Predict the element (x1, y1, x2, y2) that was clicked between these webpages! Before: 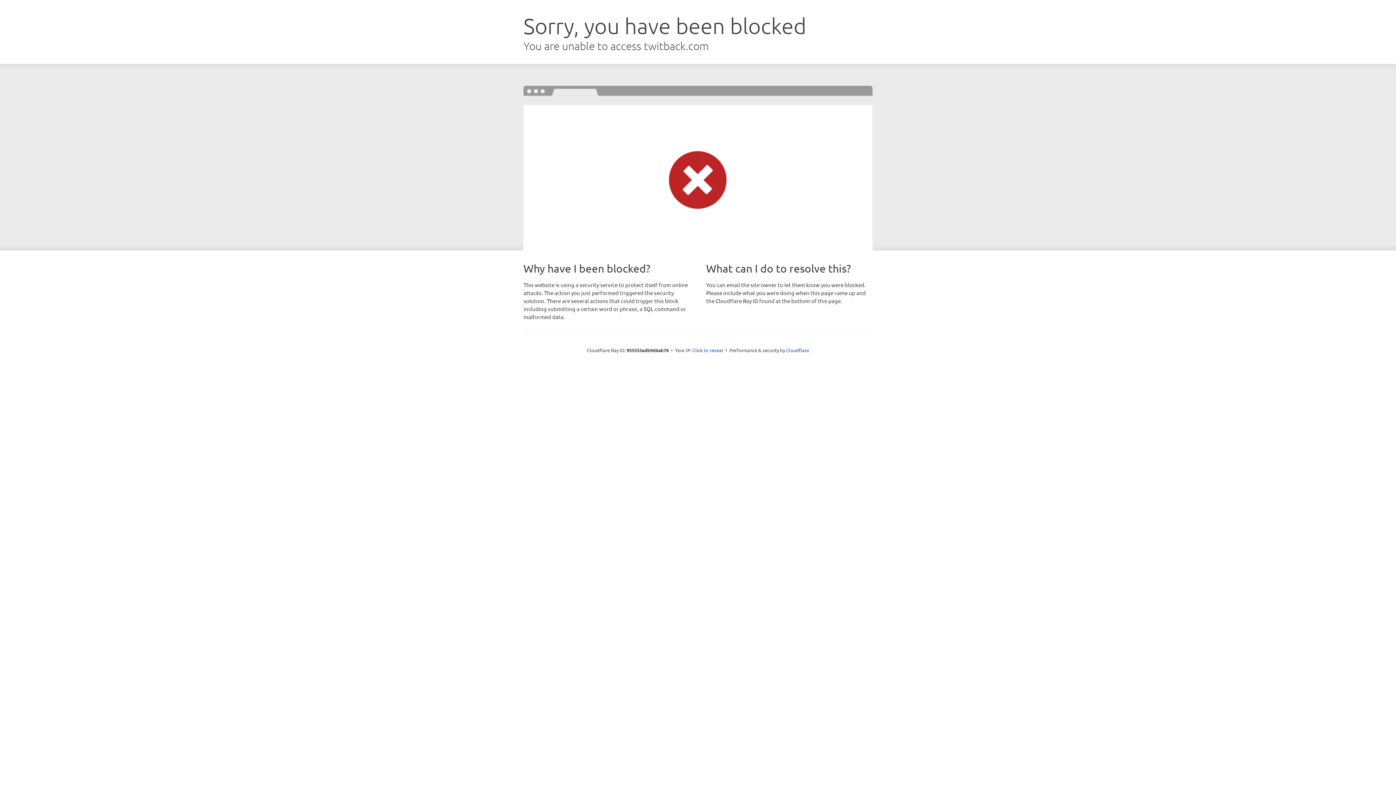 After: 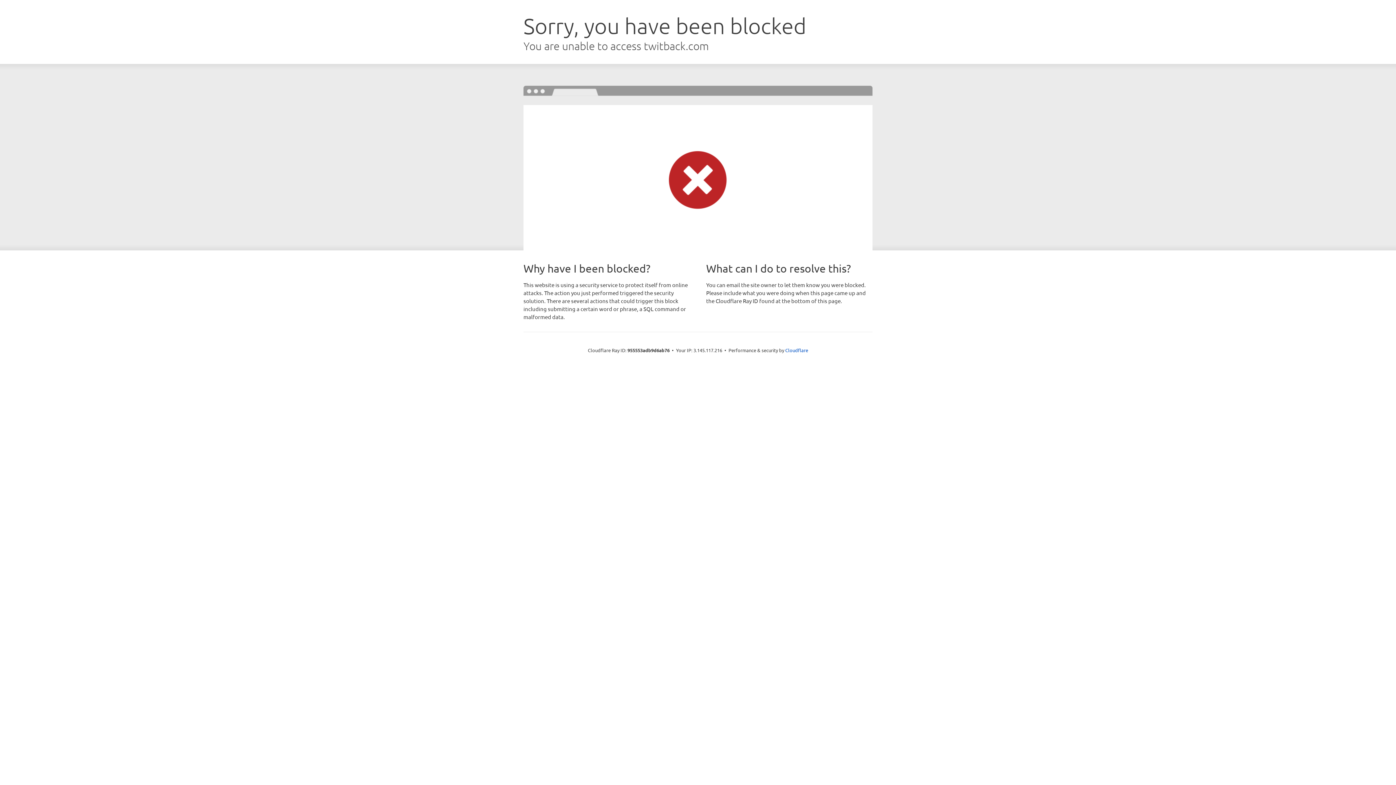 Action: label: Click to reveal bbox: (692, 346, 723, 353)